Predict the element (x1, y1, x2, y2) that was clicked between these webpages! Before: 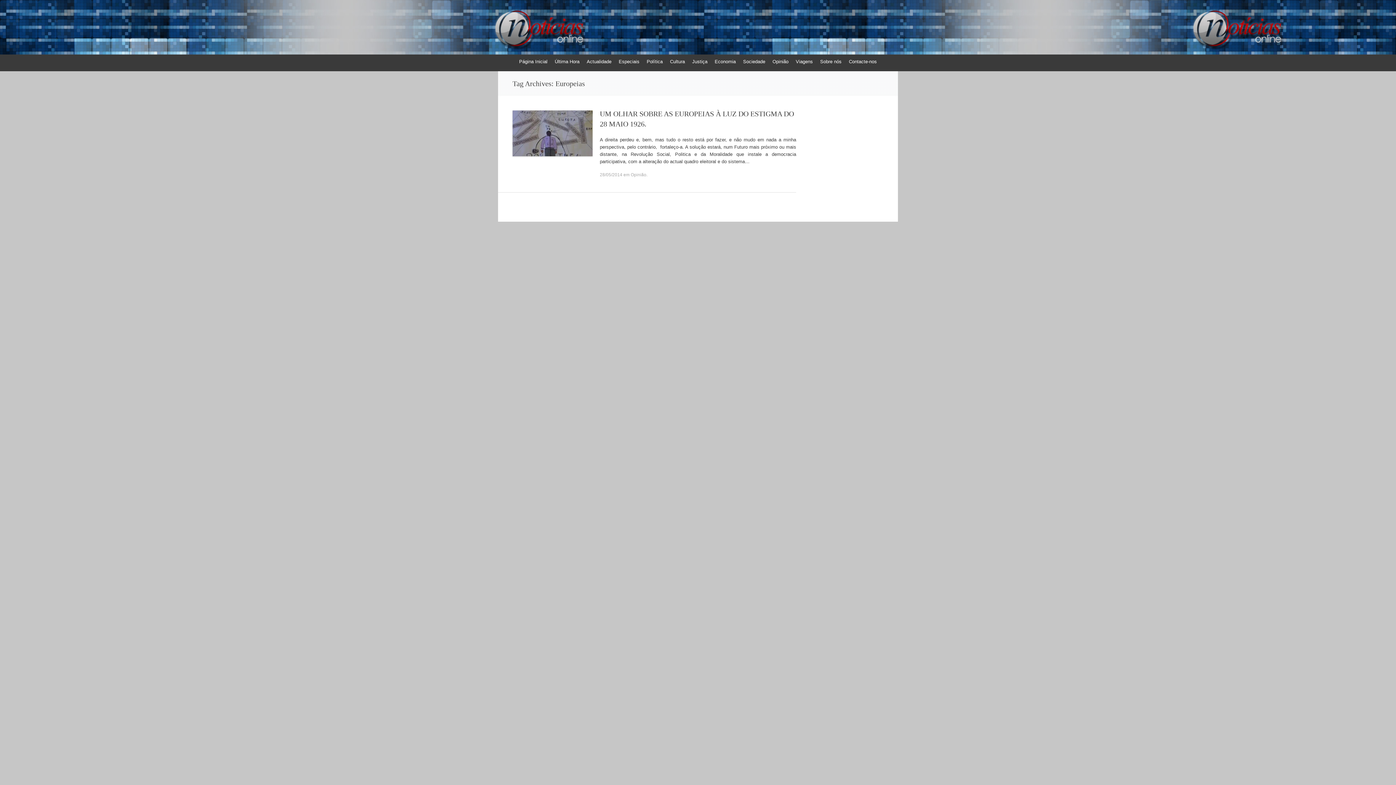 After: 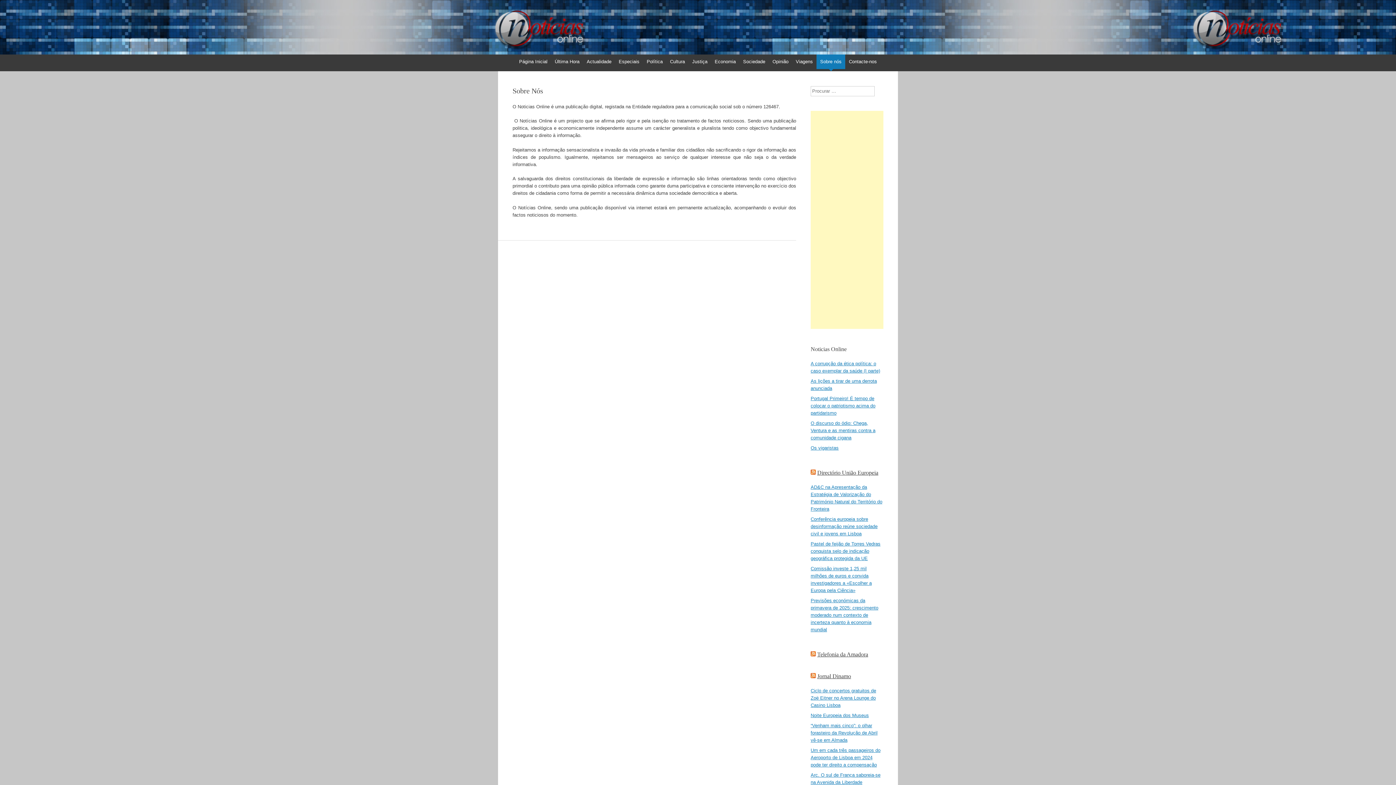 Action: label: Sobre nós bbox: (816, 54, 845, 69)